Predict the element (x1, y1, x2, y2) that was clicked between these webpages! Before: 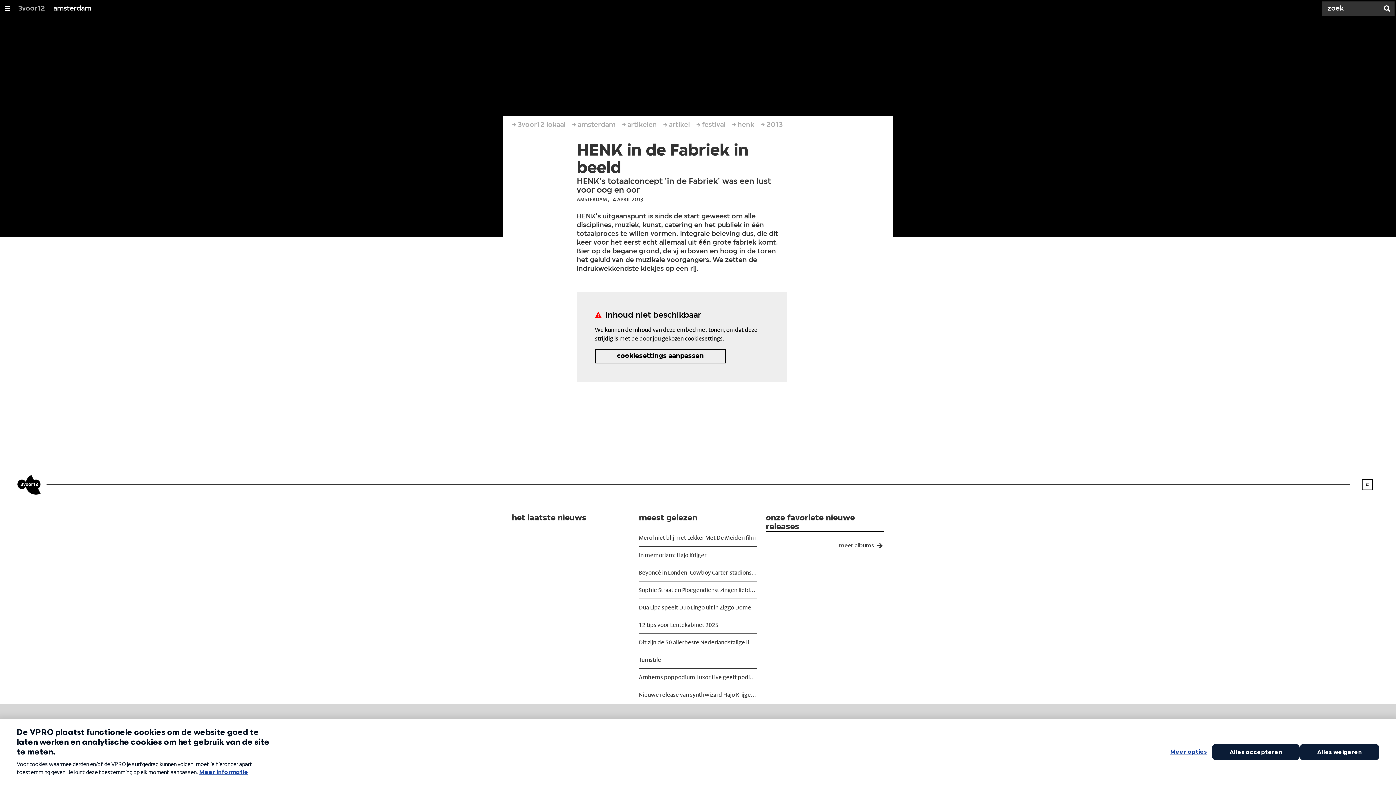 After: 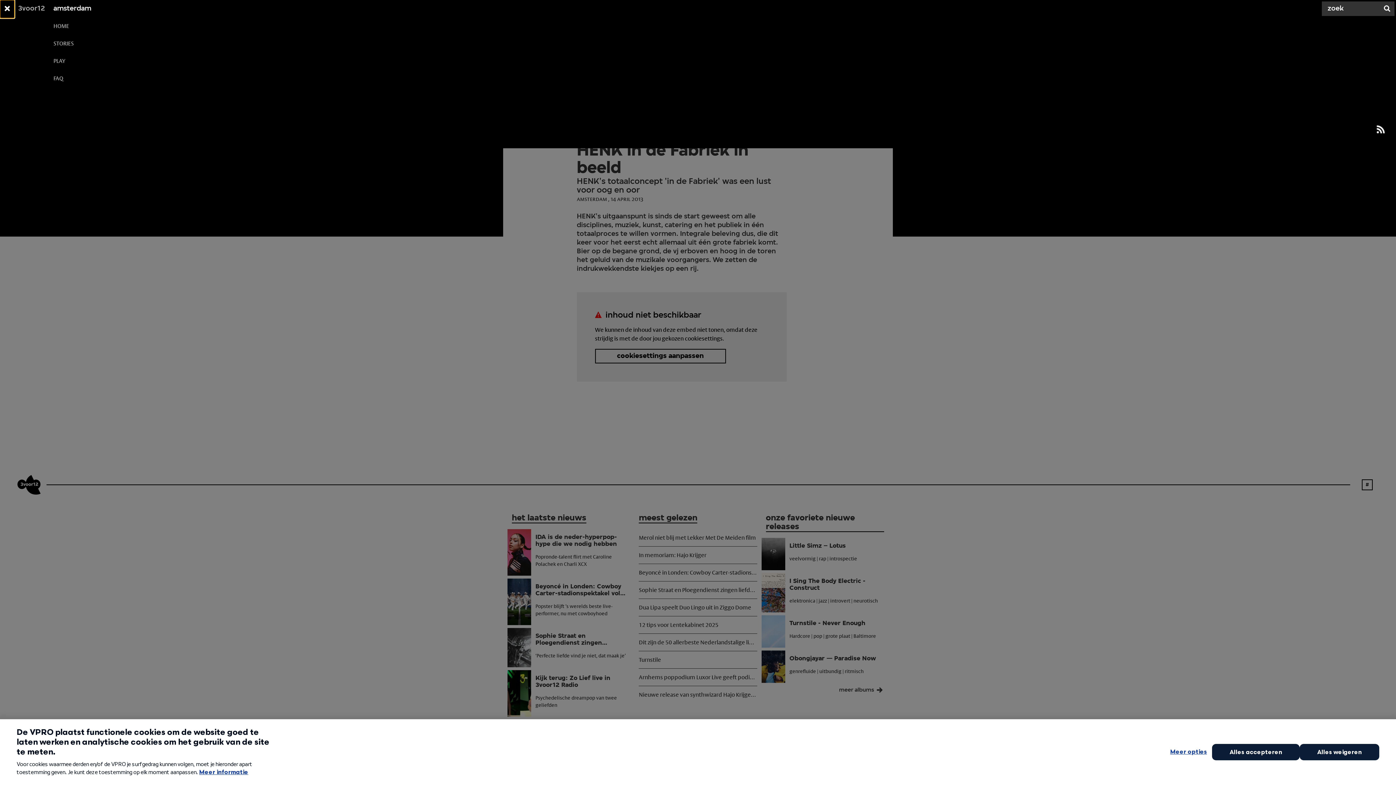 Action: label: Open/Sluit Menu bbox: (0, 0, 14, 17)